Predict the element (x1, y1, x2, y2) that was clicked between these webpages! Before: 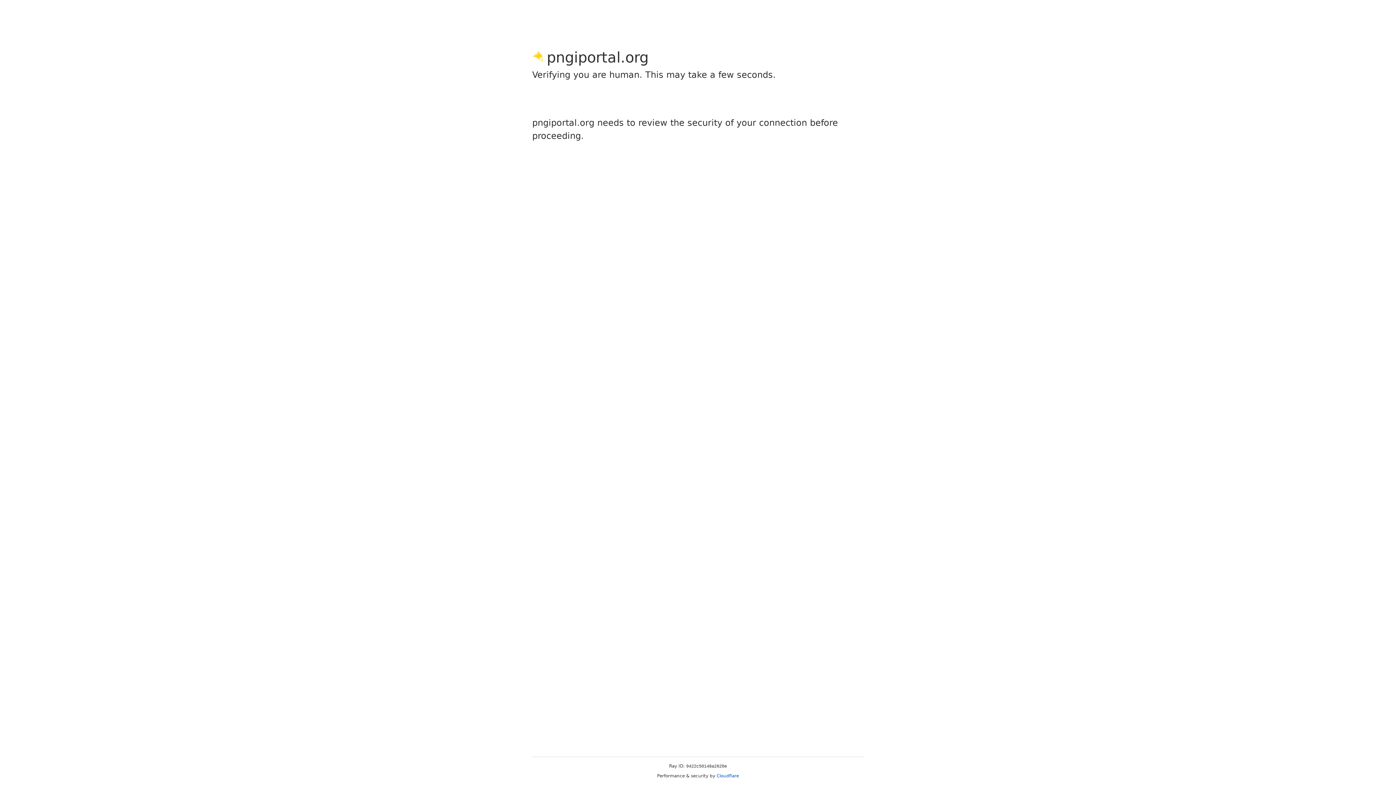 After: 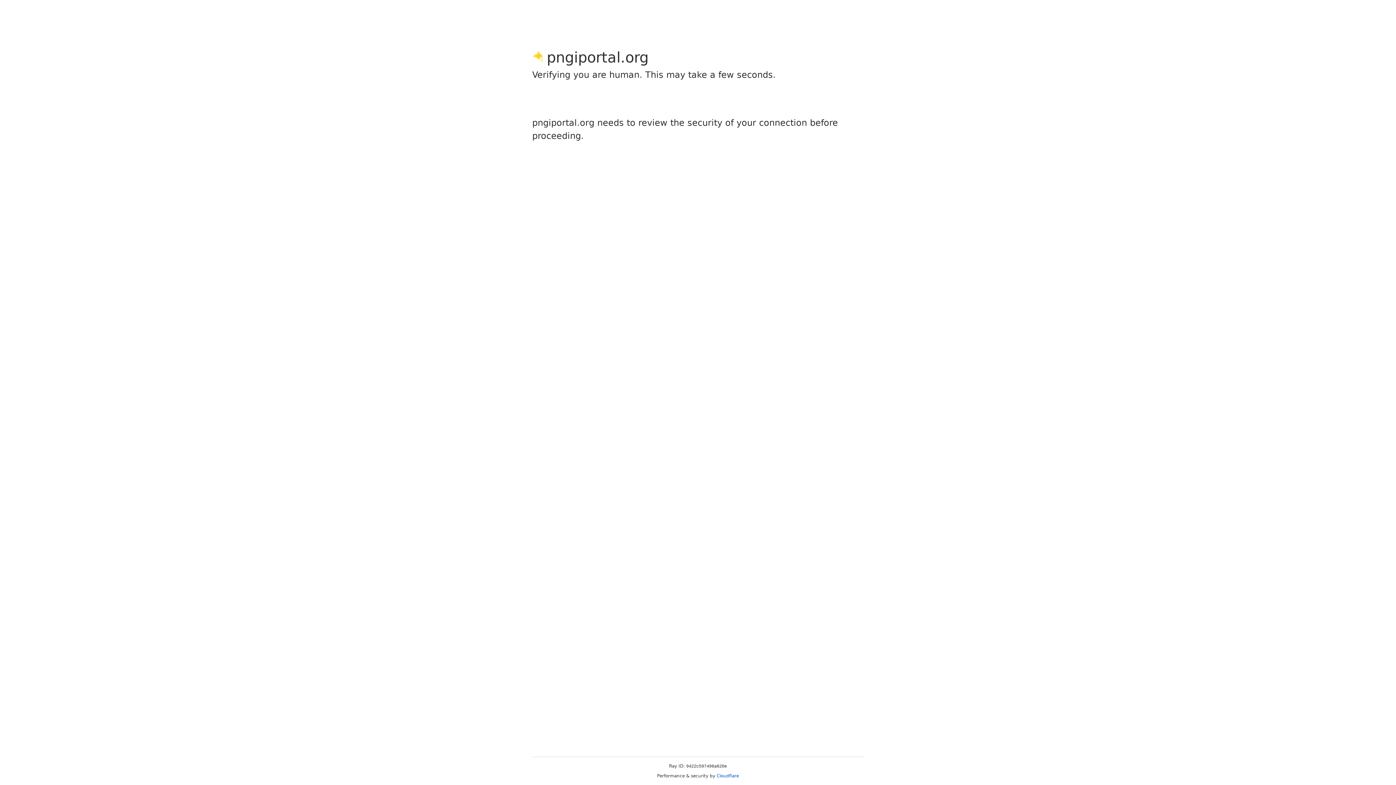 Action: label: Cloudflare bbox: (716, 773, 739, 778)